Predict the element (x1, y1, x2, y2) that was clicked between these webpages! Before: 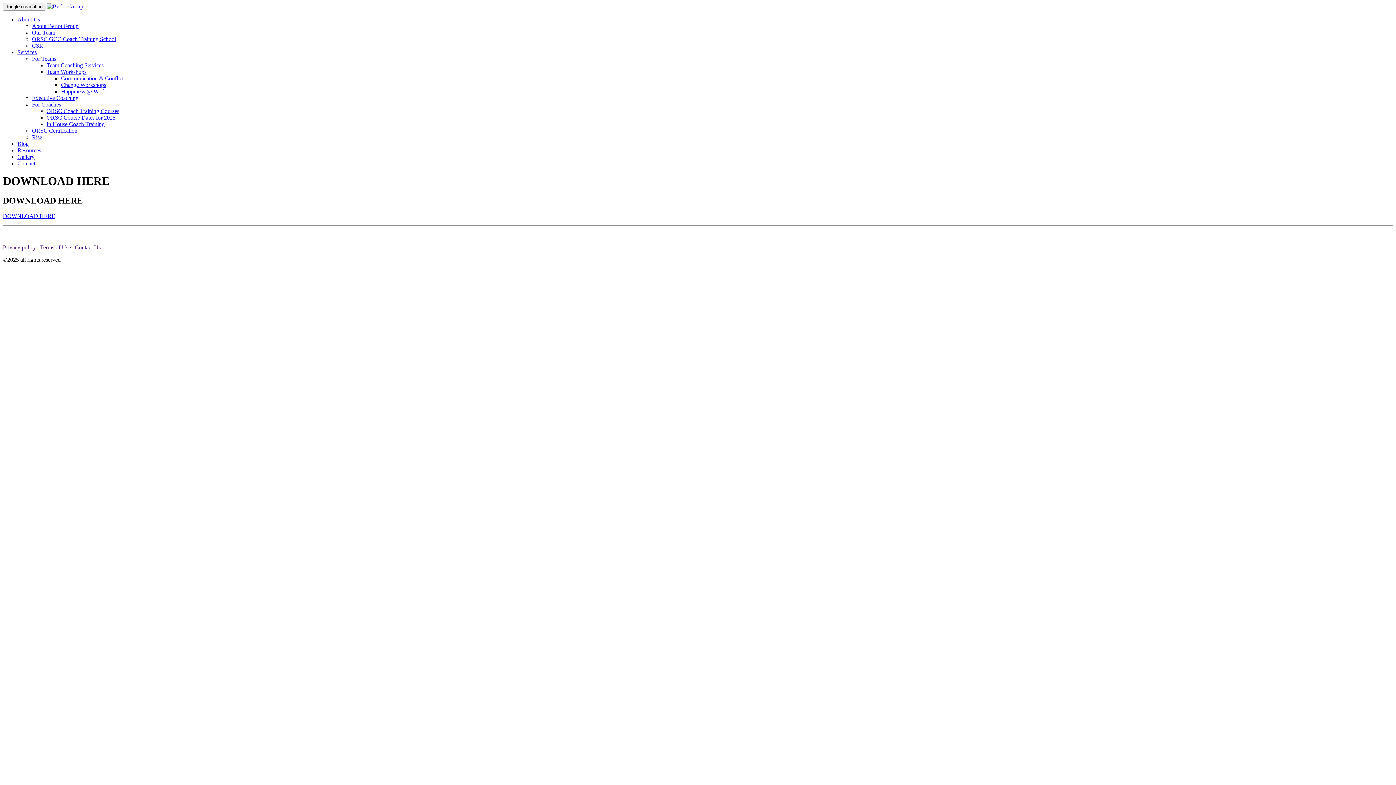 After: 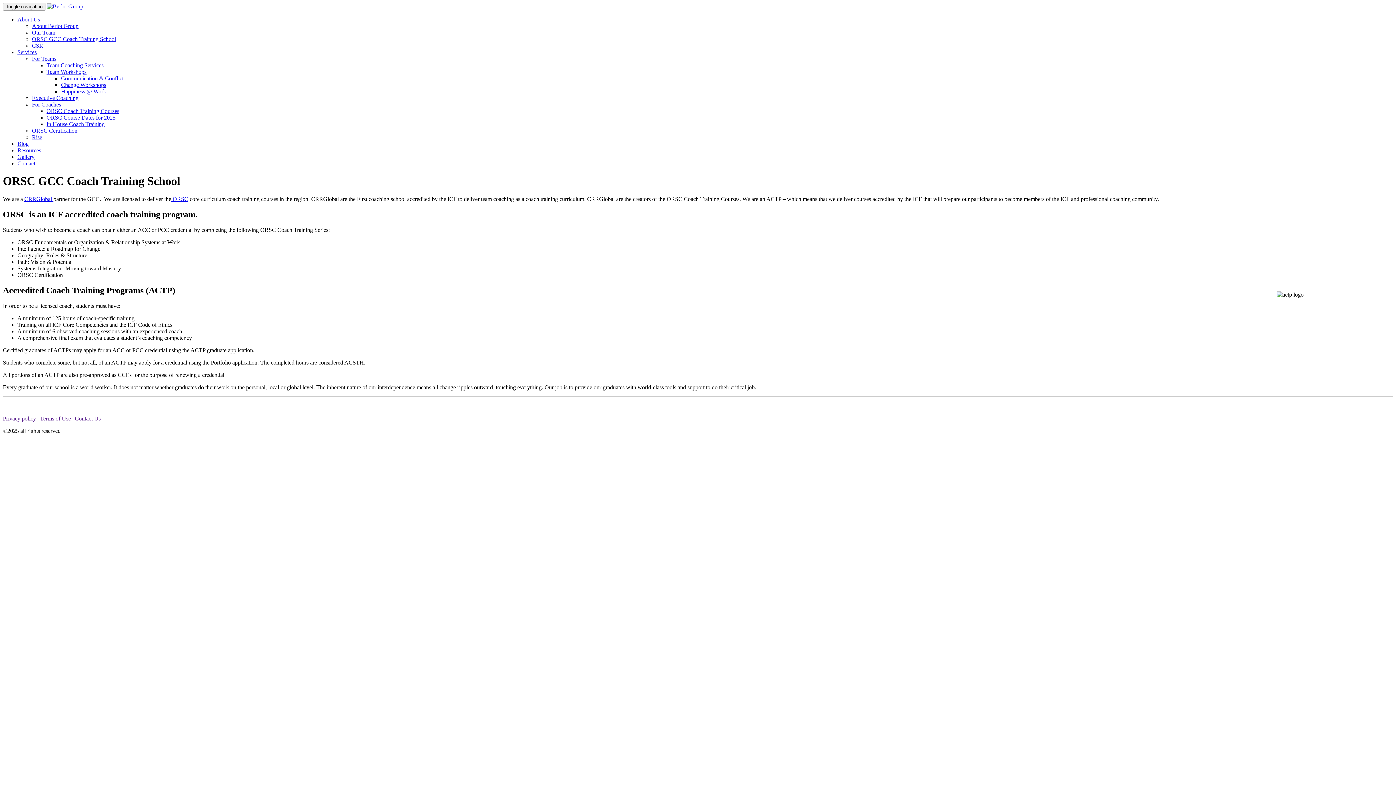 Action: label: ORSC GCC Coach Training School bbox: (32, 36, 116, 42)